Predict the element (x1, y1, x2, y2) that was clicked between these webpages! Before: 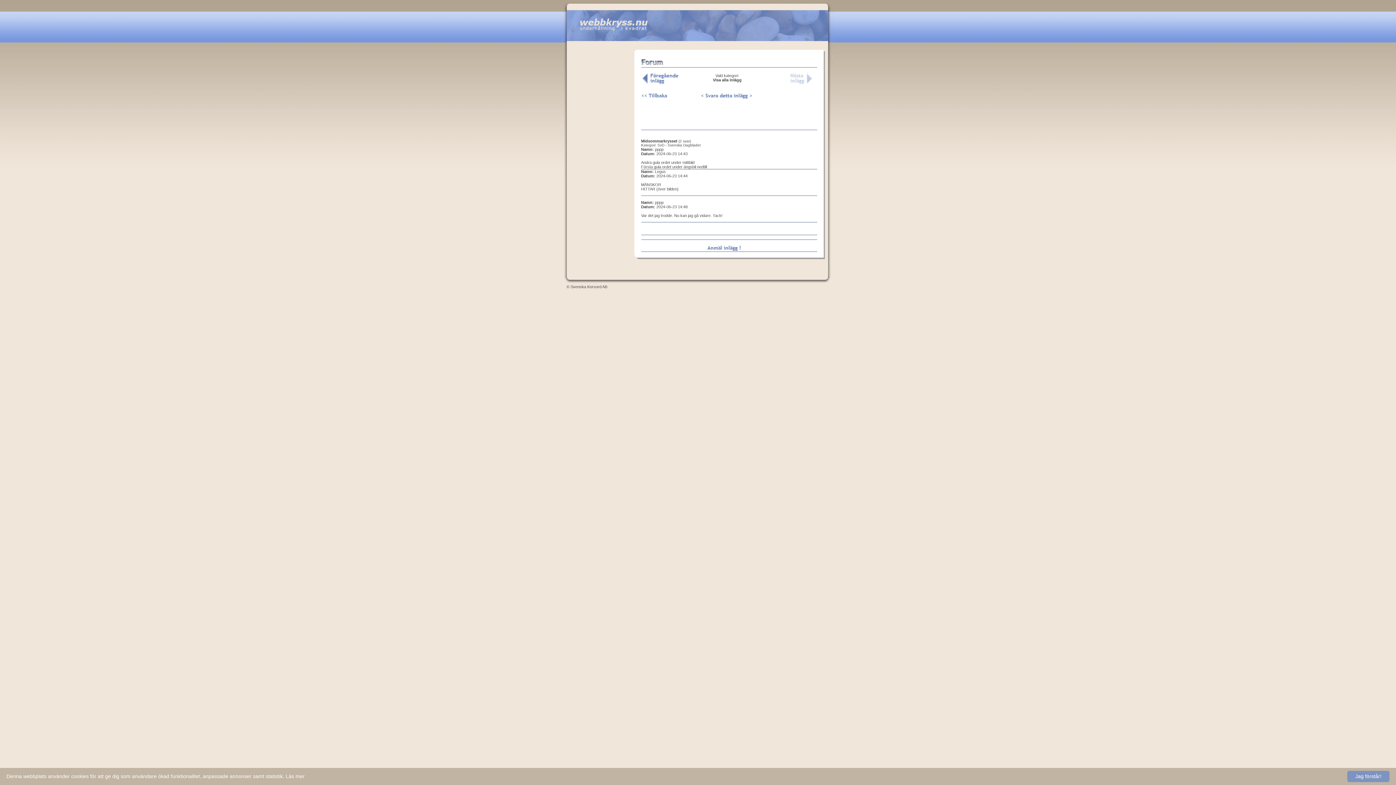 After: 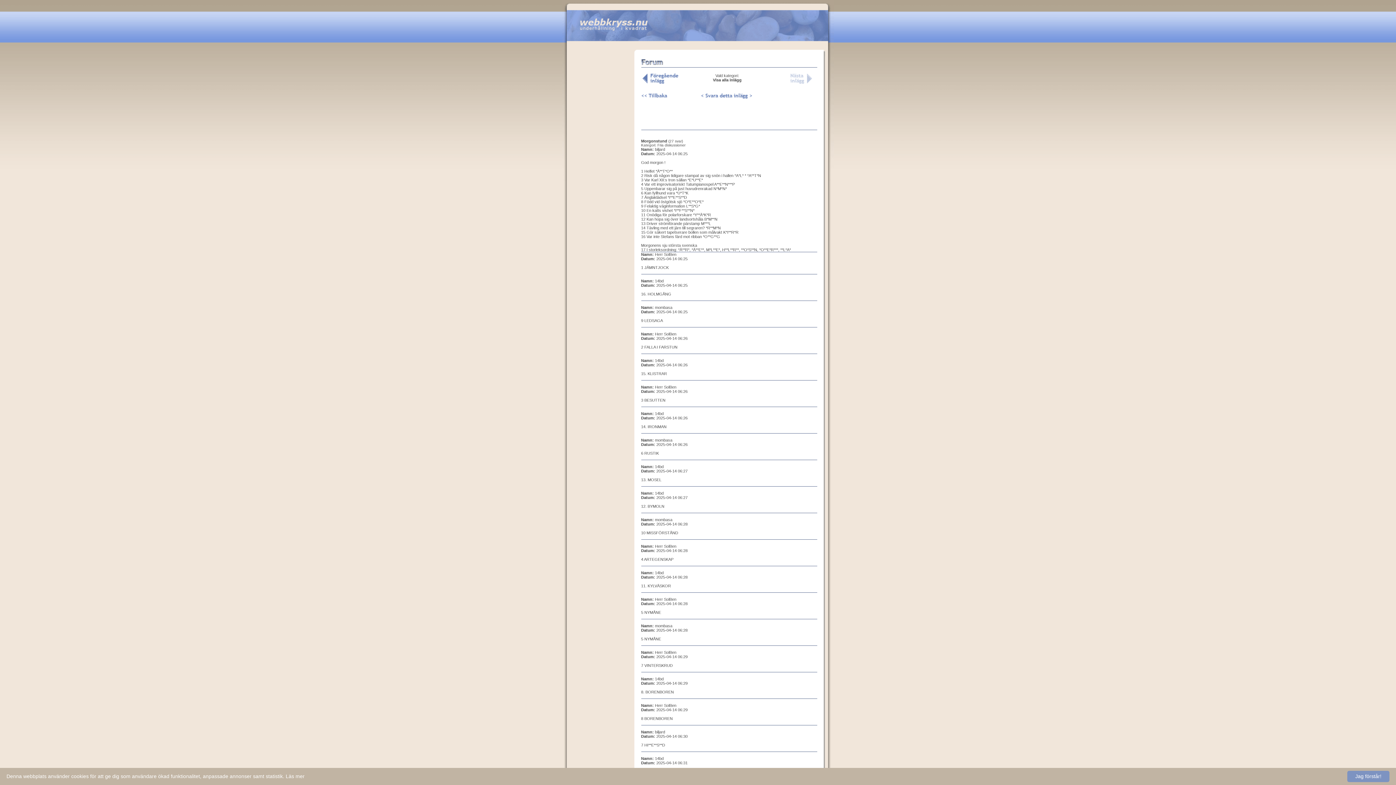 Action: bbox: (642, 73, 682, 77)